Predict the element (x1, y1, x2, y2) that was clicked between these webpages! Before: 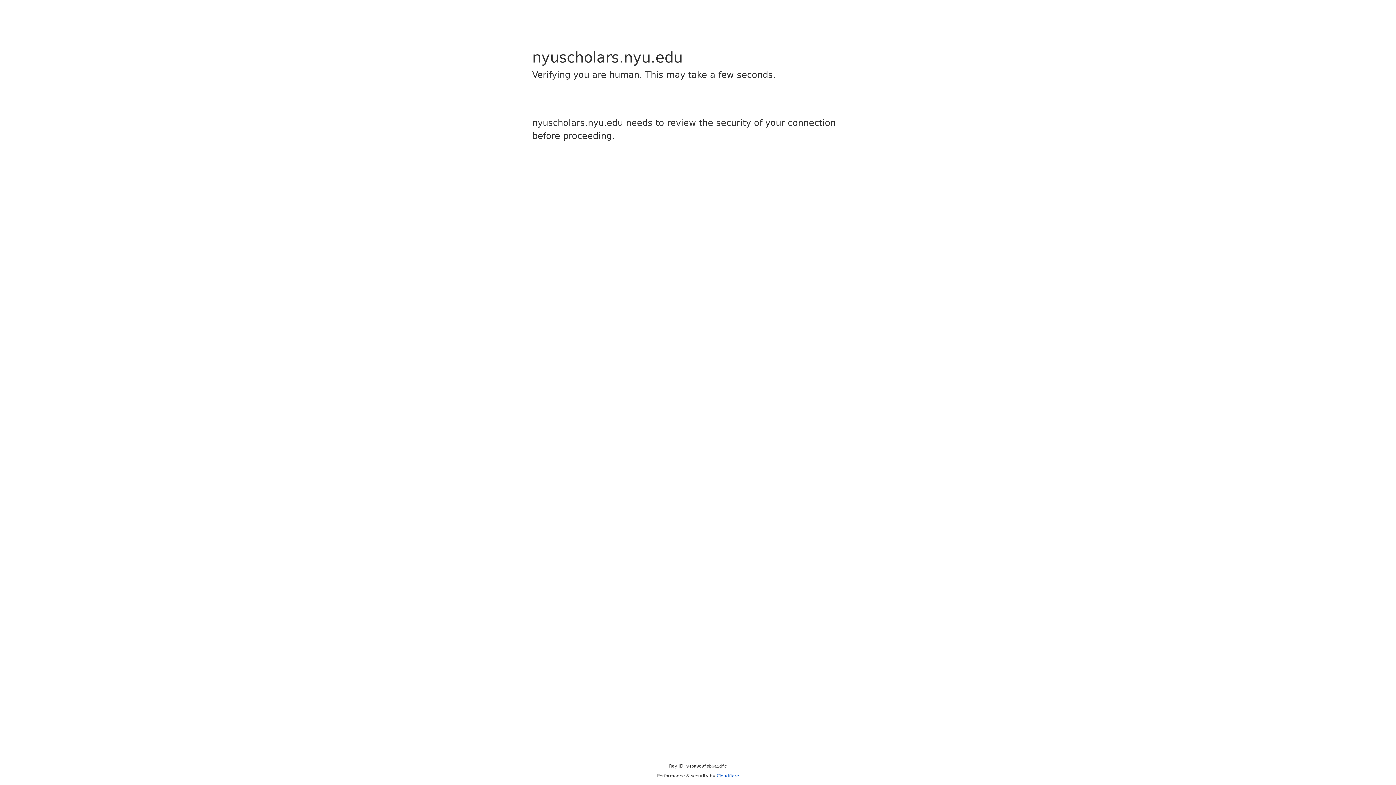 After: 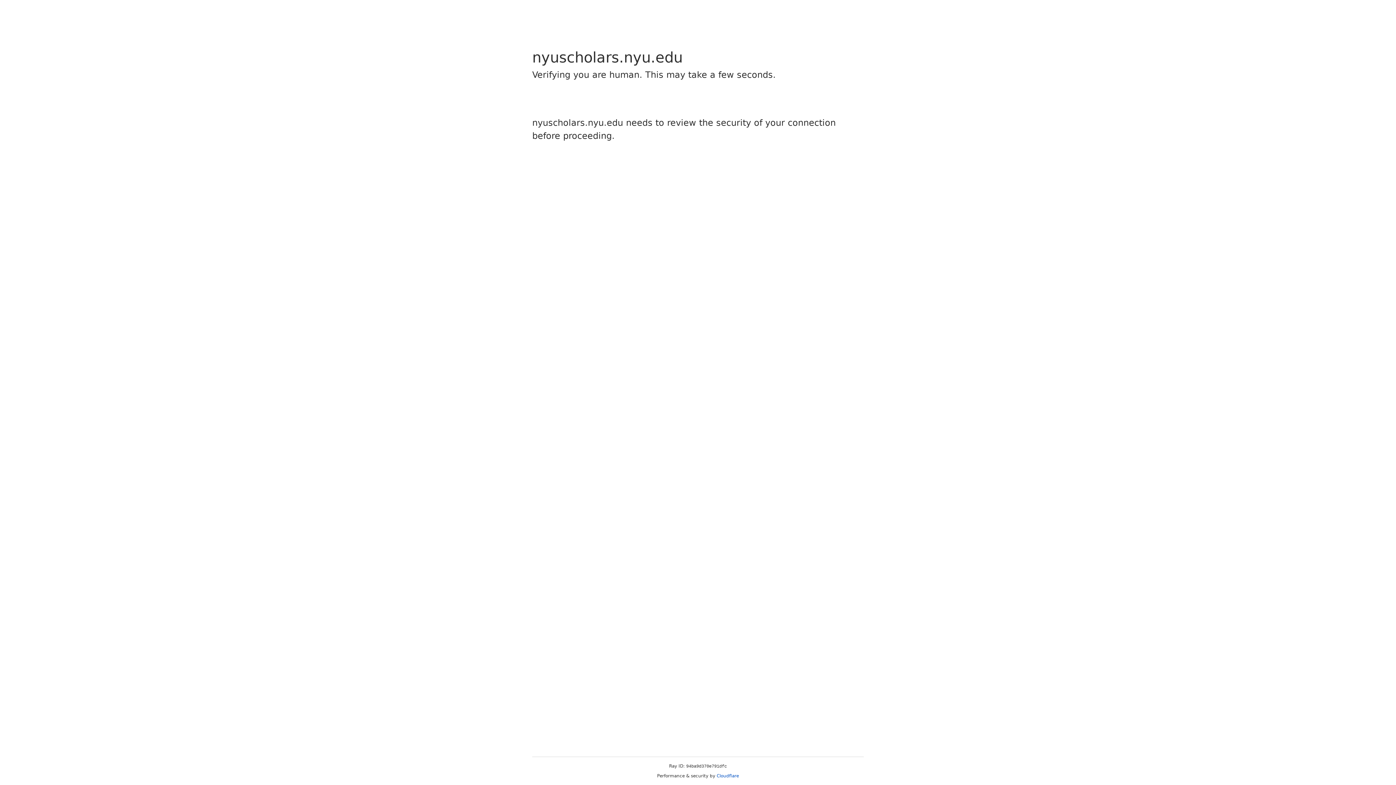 Action: label: Cloudflare bbox: (716, 773, 739, 778)